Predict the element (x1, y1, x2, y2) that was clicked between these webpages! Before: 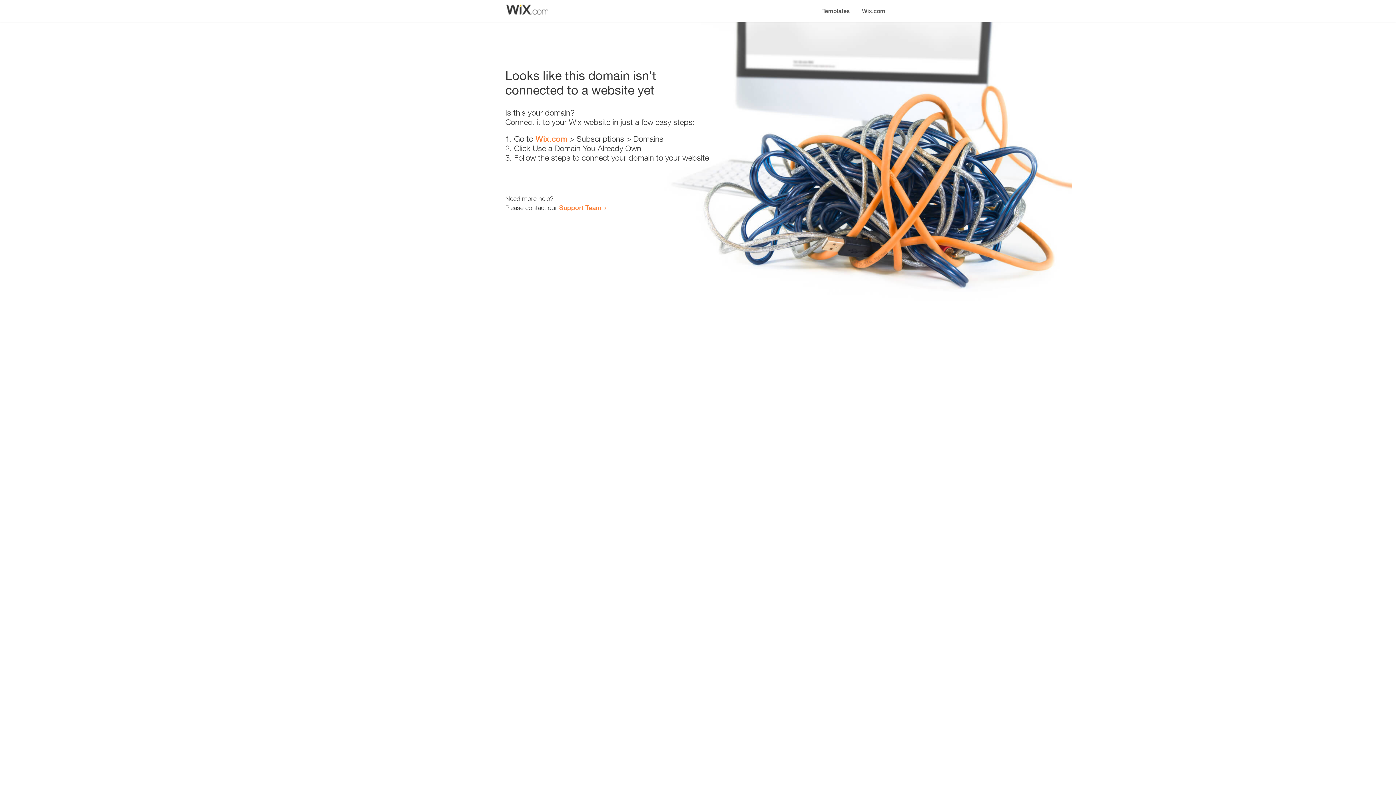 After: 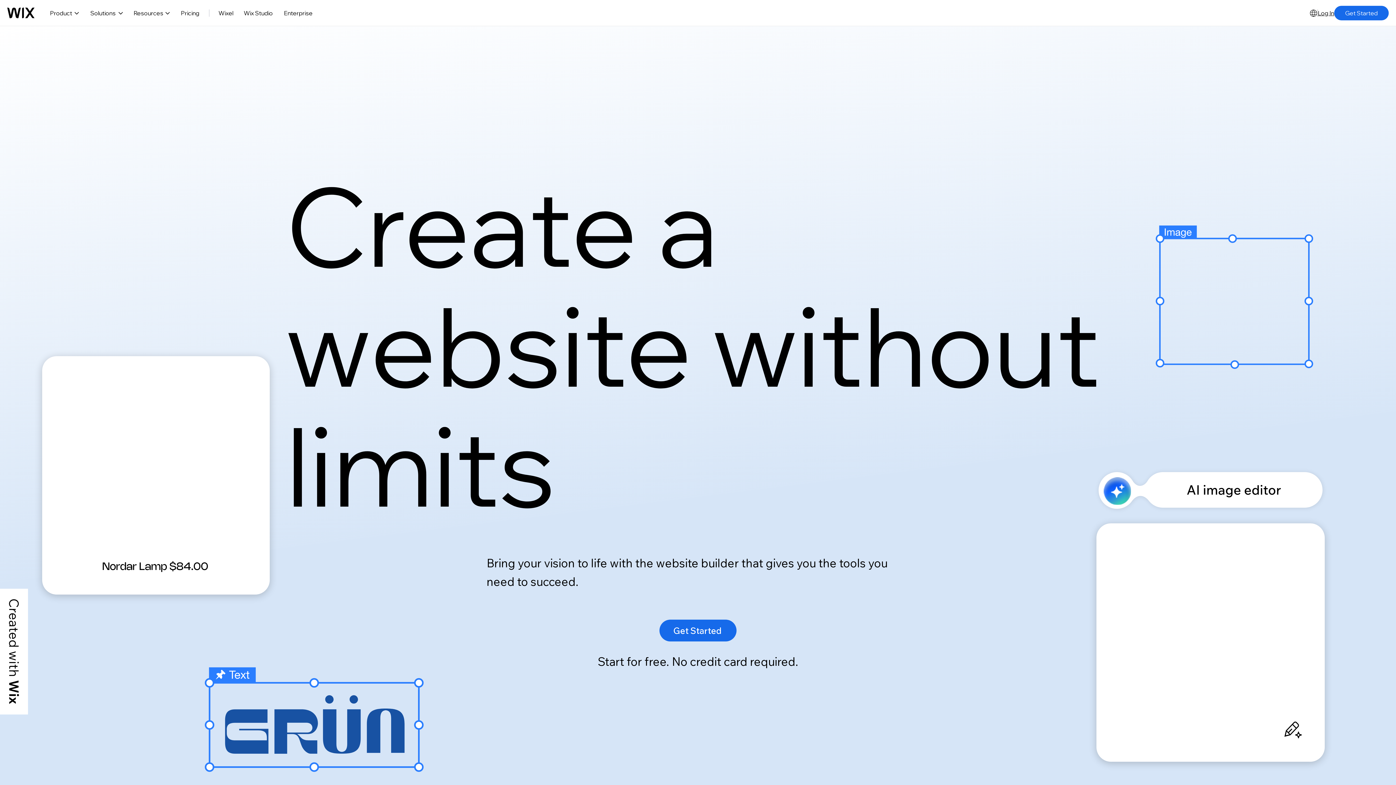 Action: bbox: (856, 0, 890, 14) label: Wix.com